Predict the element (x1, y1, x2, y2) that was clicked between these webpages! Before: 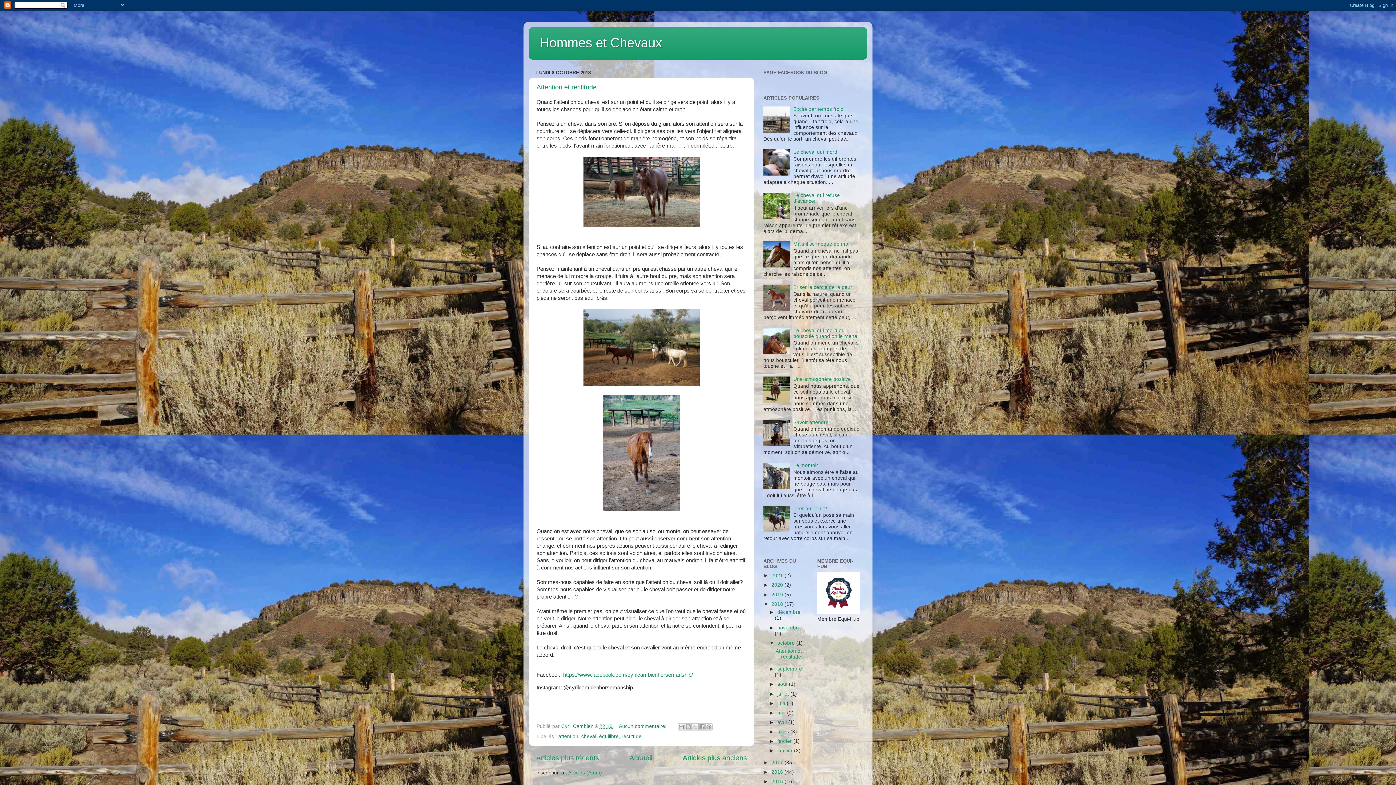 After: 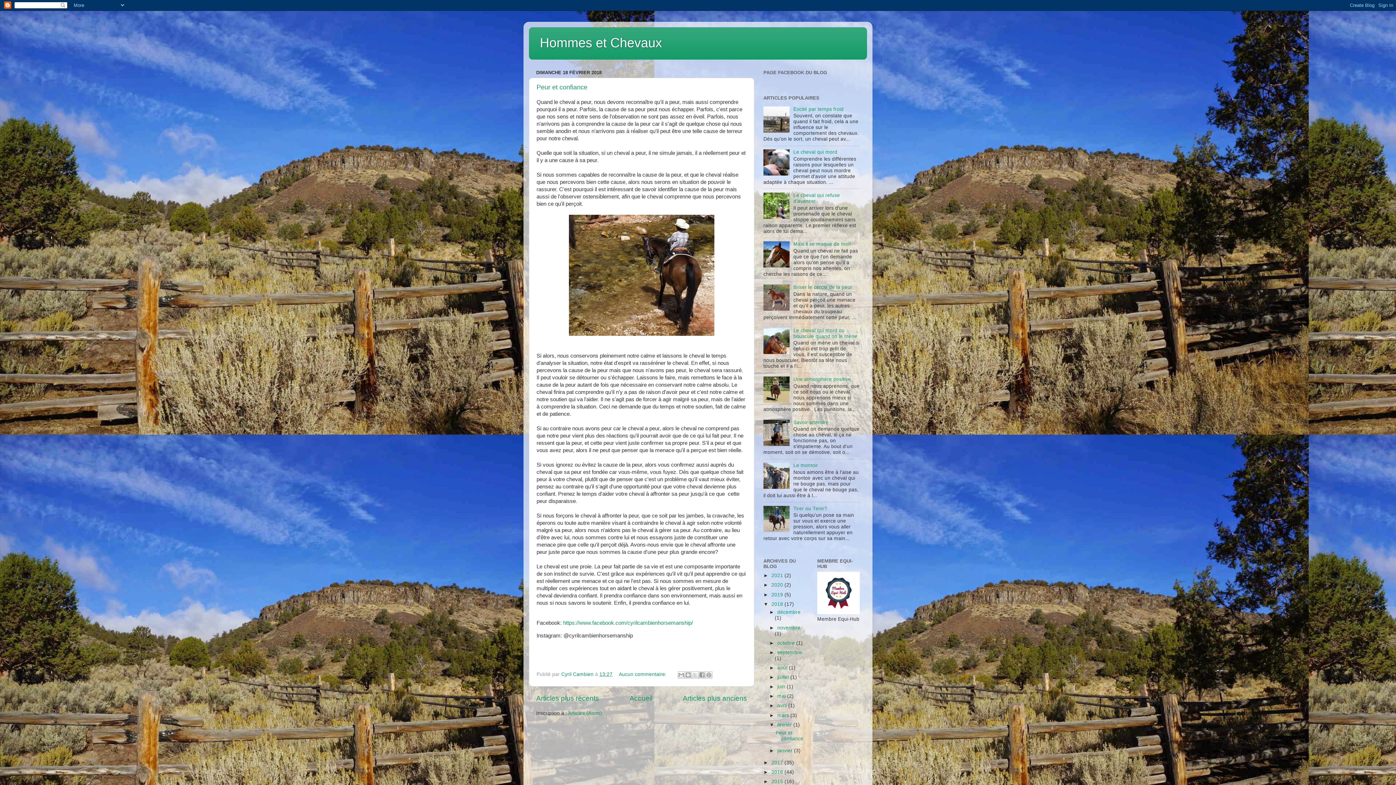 Action: label: février  bbox: (777, 738, 793, 744)